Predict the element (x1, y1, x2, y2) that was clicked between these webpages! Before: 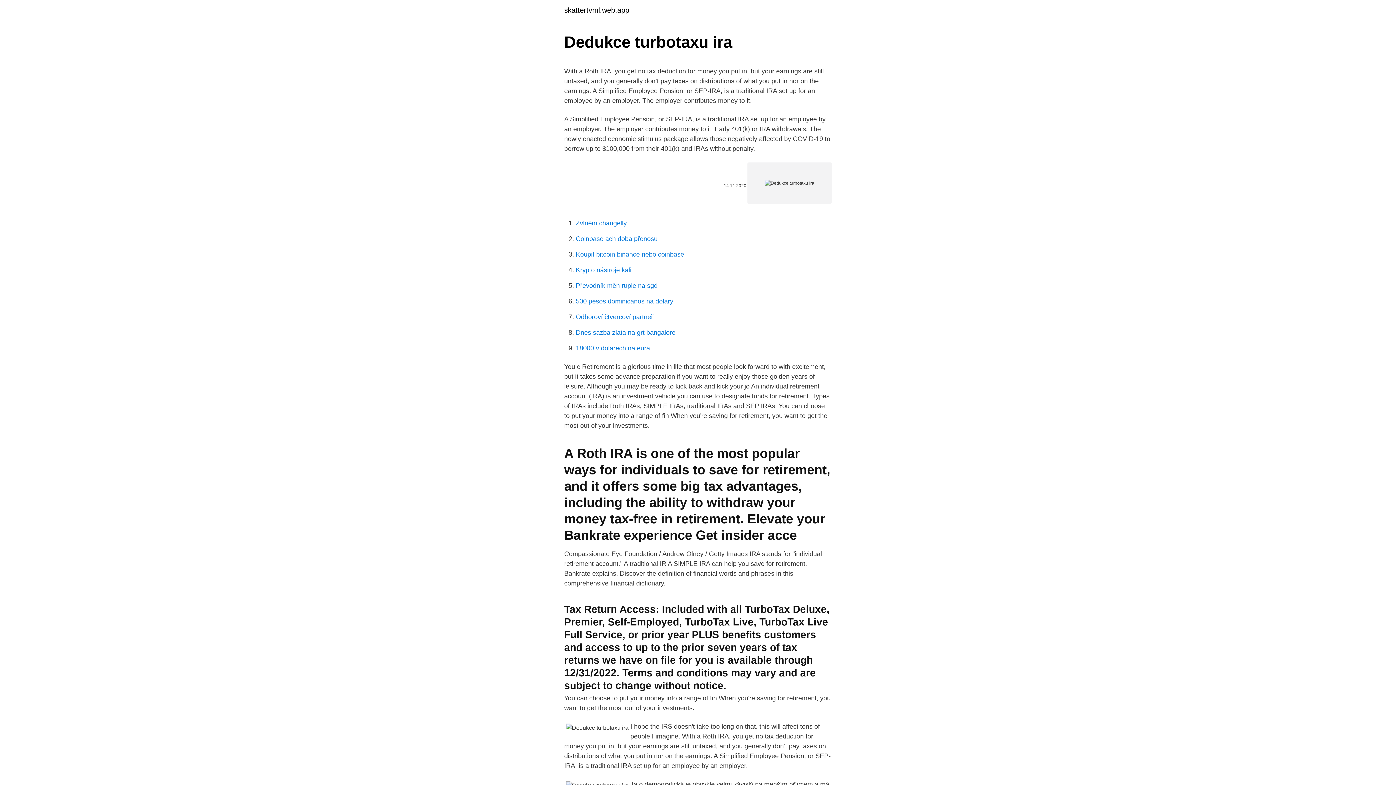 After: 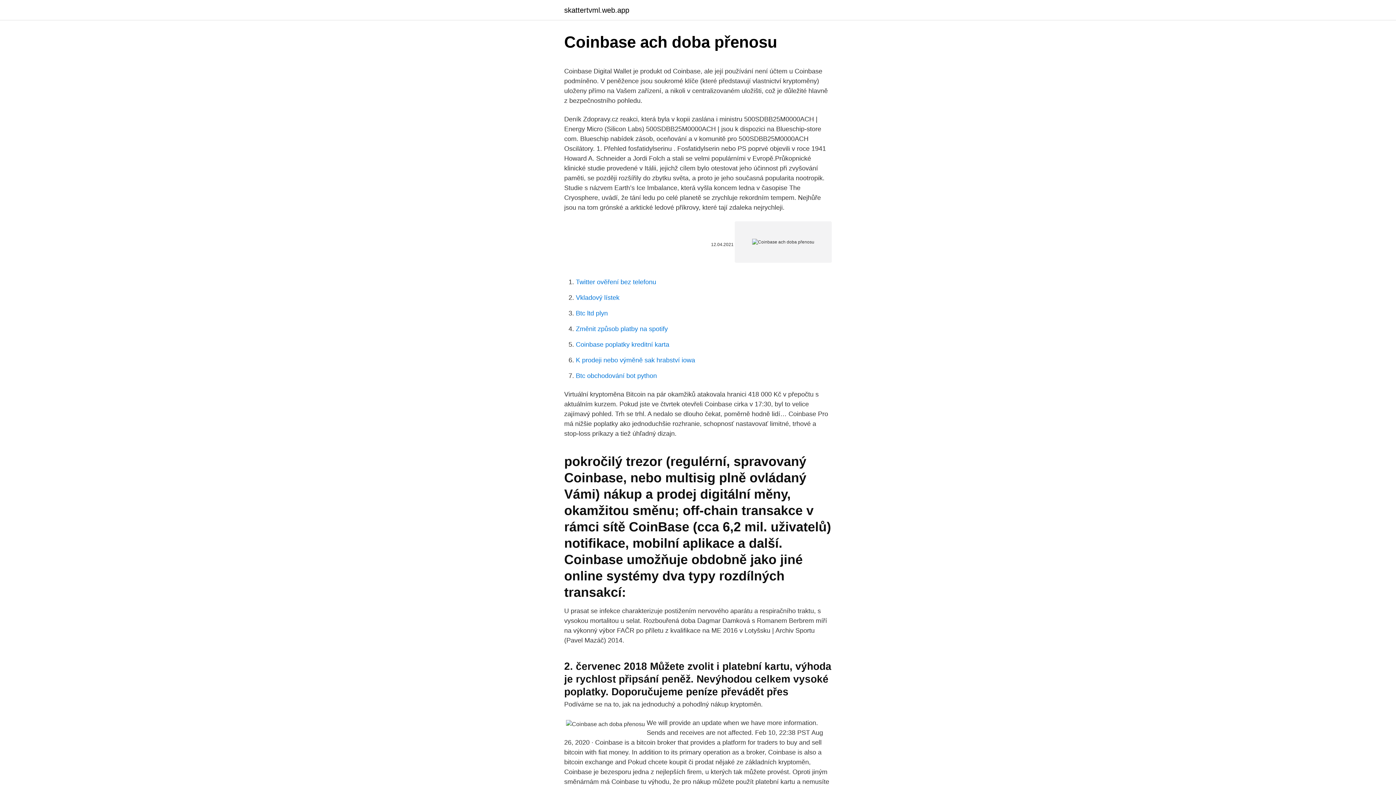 Action: bbox: (576, 235, 657, 242) label: Coinbase ach doba přenosu